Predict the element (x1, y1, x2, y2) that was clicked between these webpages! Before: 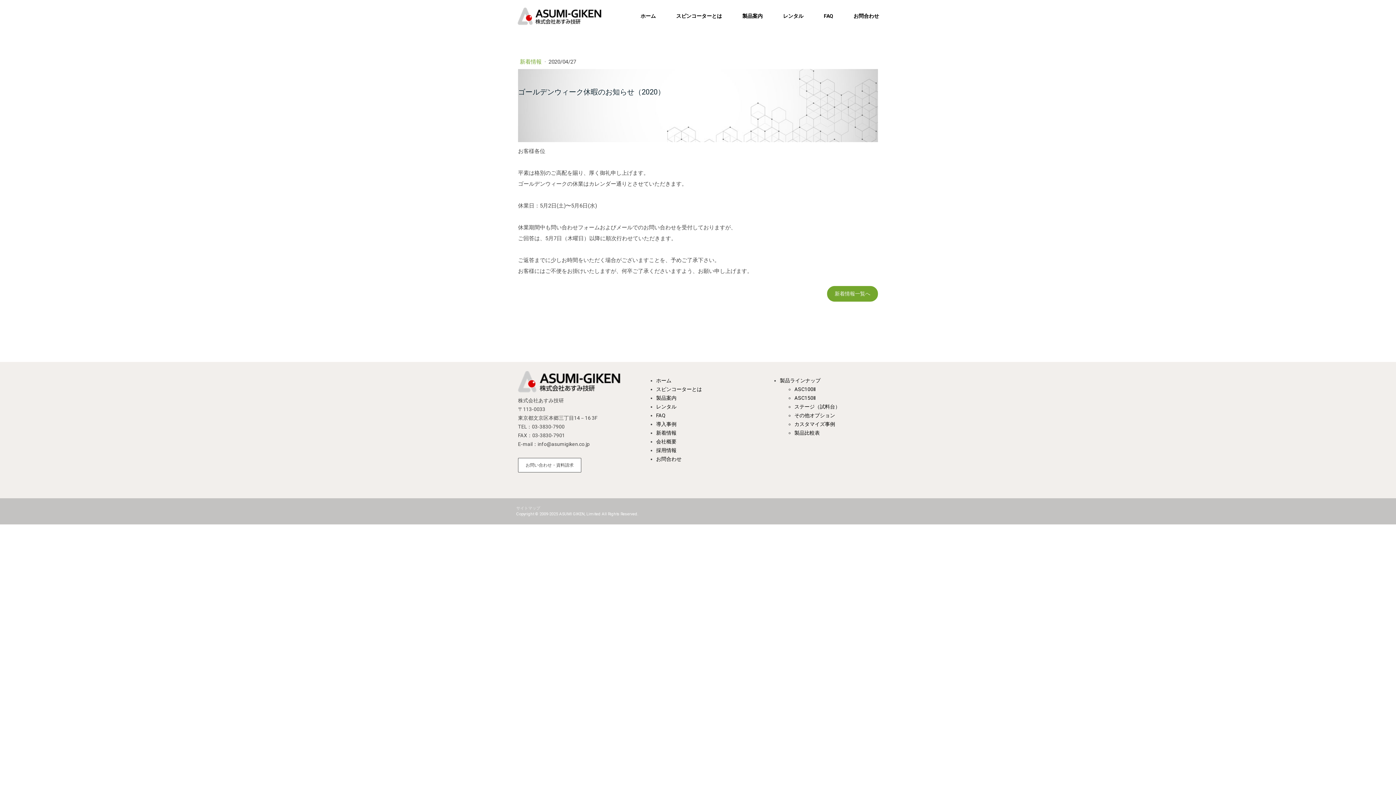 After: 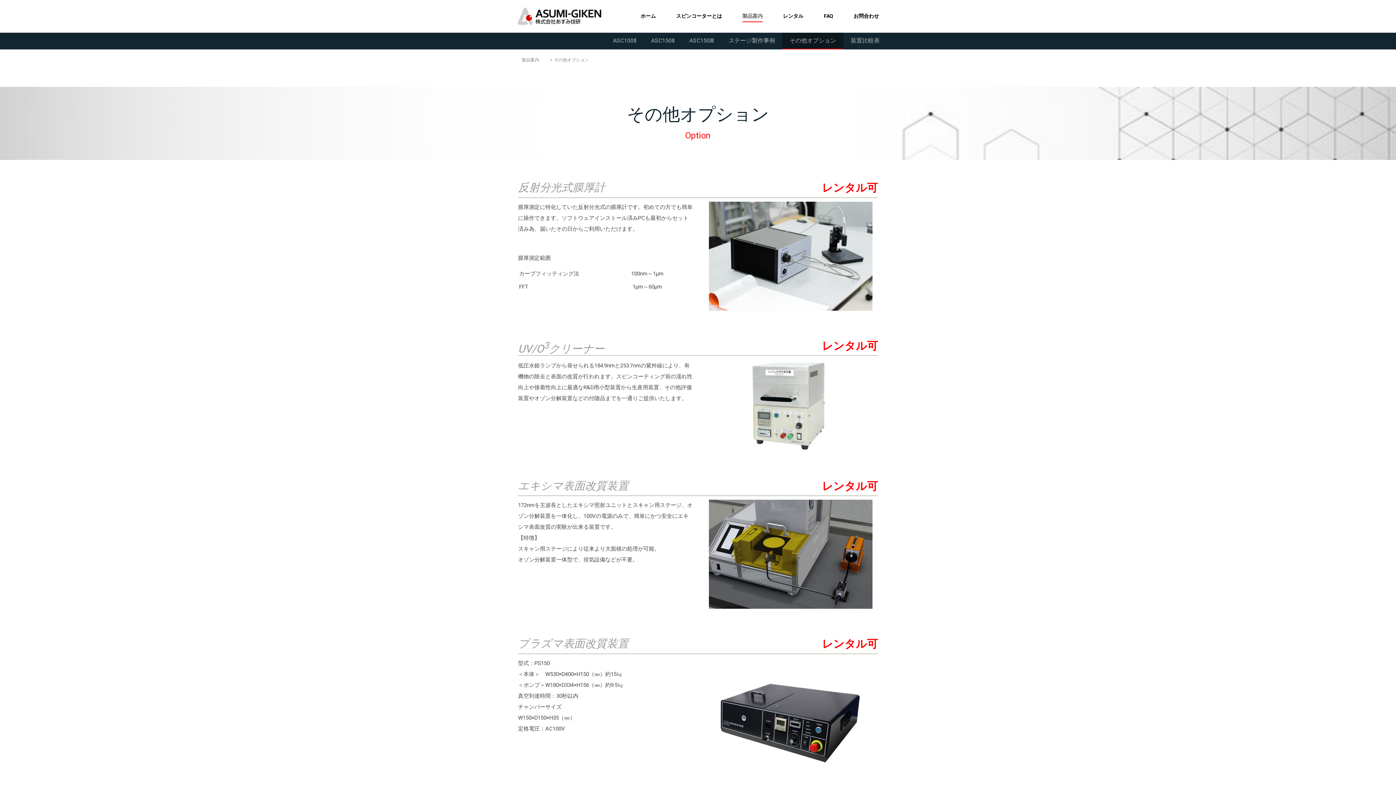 Action: label: その他オプション bbox: (794, 412, 835, 418)